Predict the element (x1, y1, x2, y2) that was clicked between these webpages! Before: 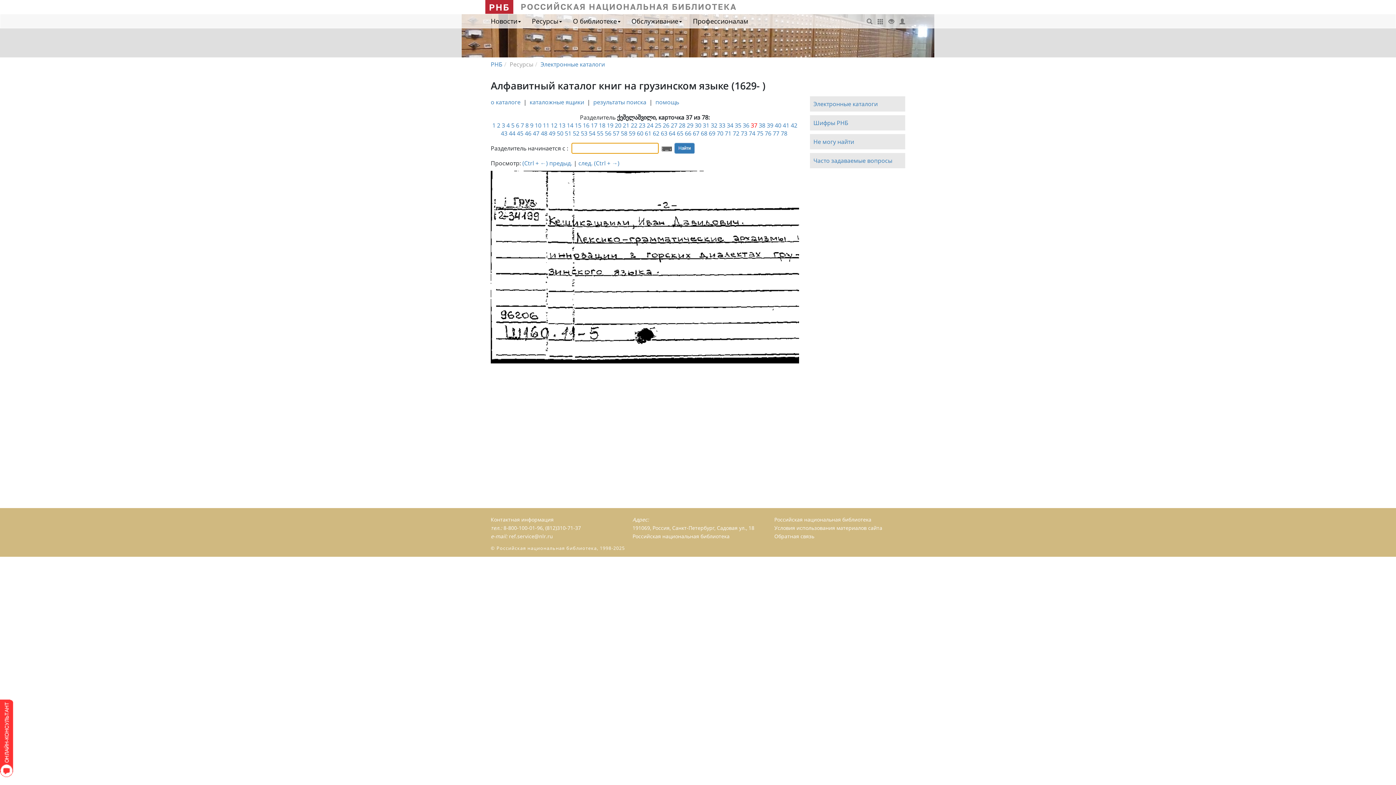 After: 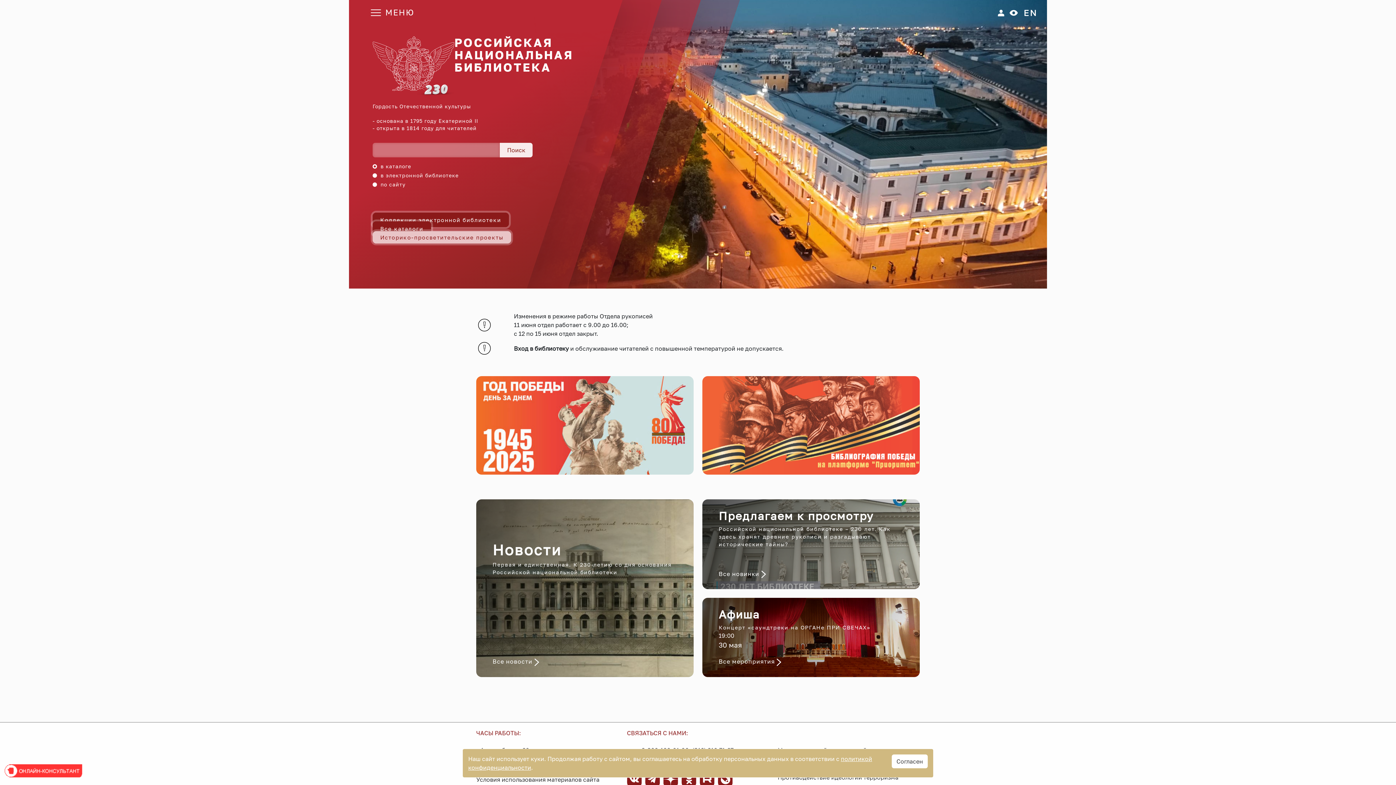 Action: bbox: (485, 0, 513, 13) label: РНБ